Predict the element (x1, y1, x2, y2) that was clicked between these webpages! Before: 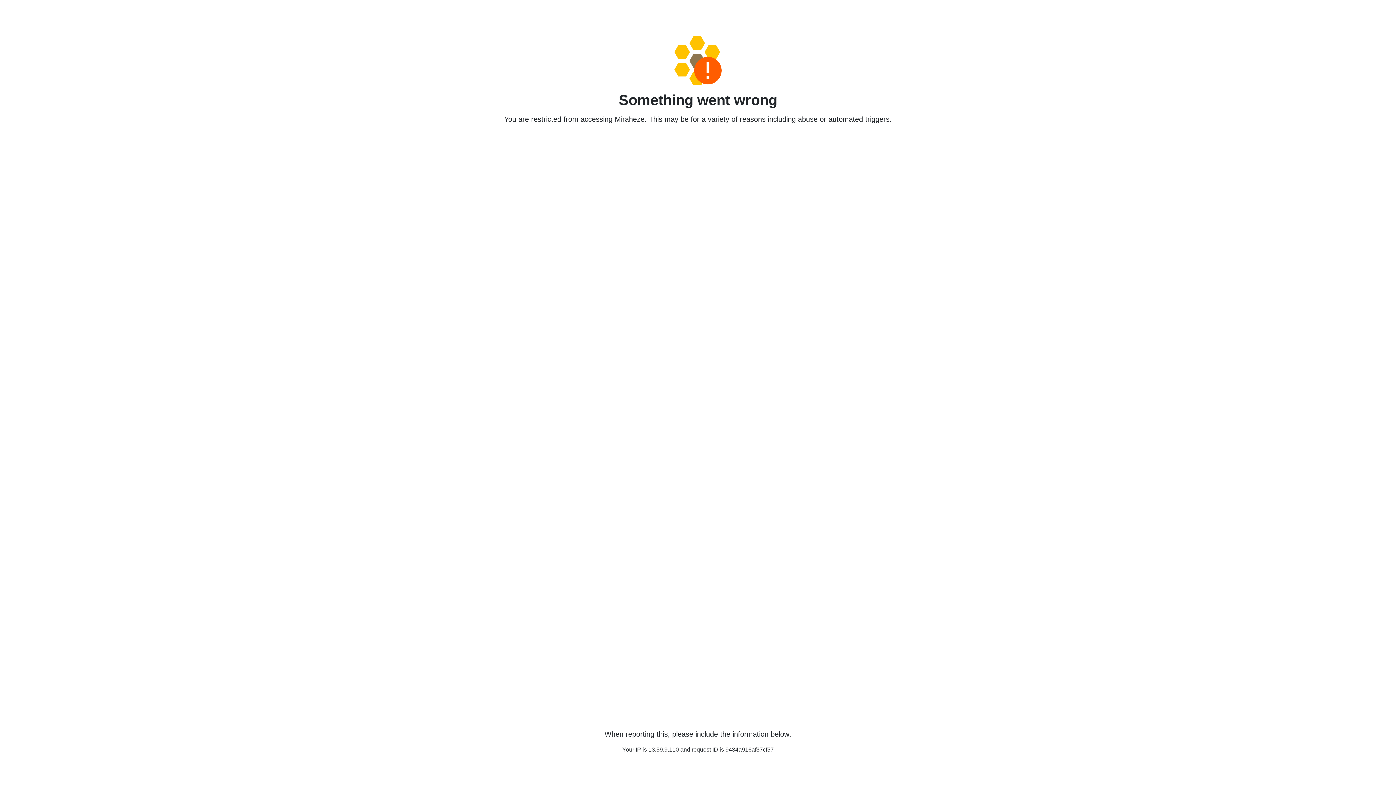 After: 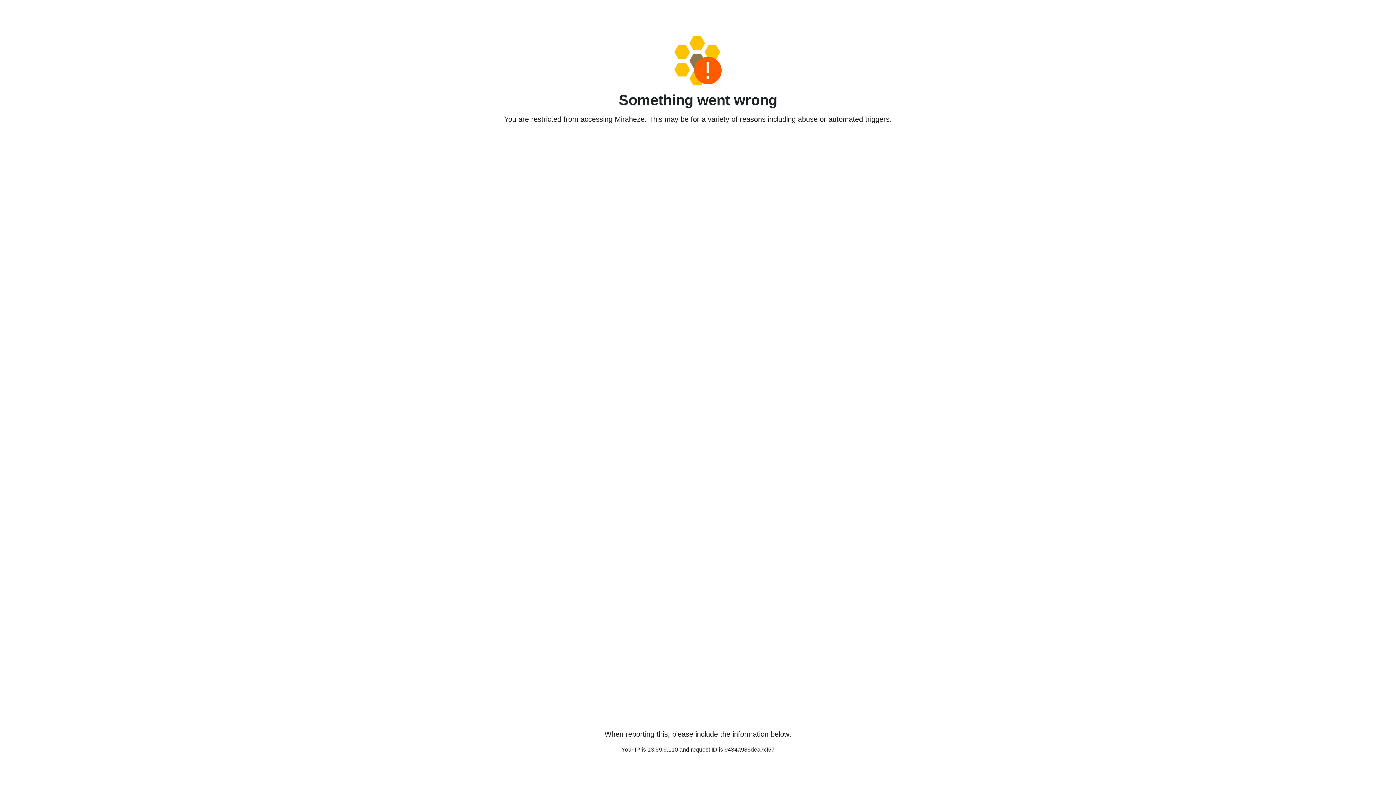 Action: bbox: (458, 36, 938, 85)